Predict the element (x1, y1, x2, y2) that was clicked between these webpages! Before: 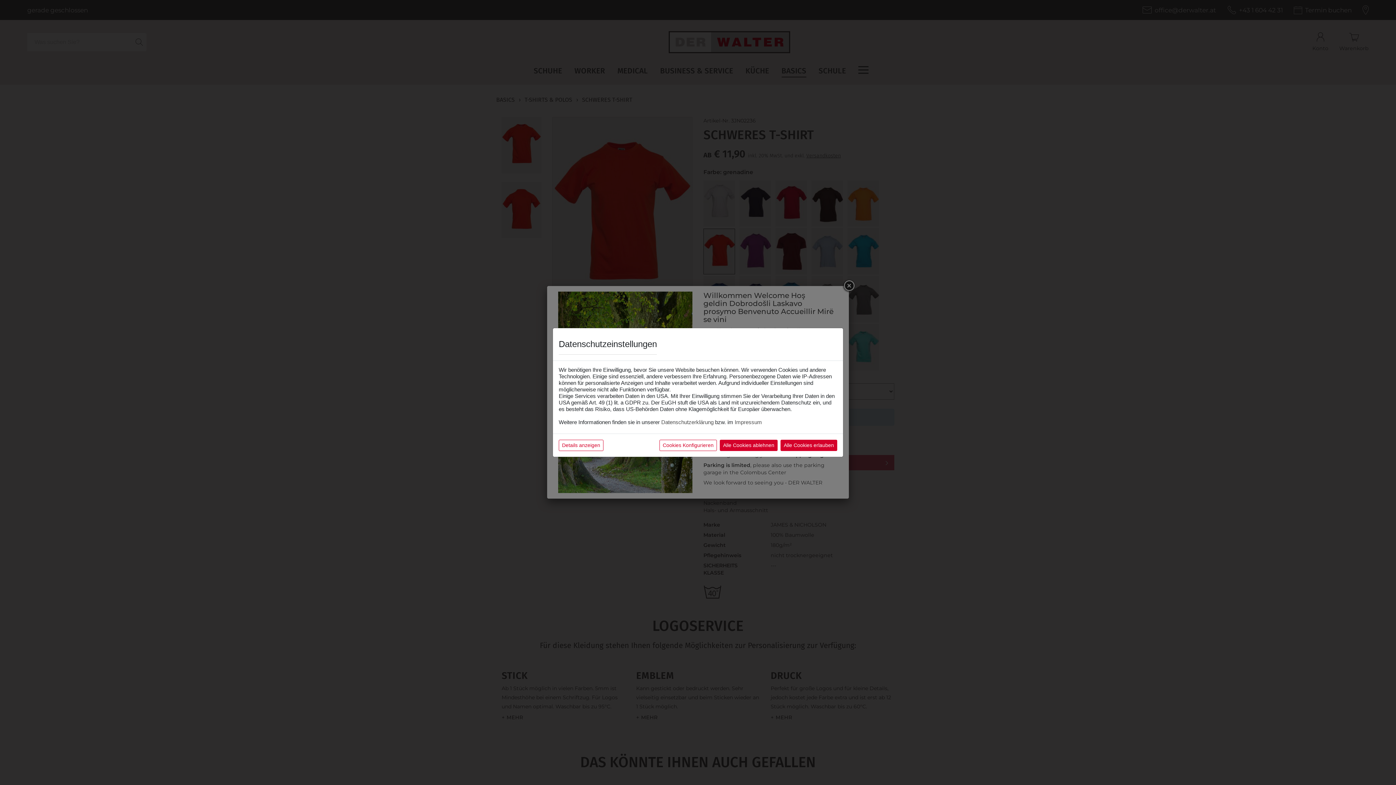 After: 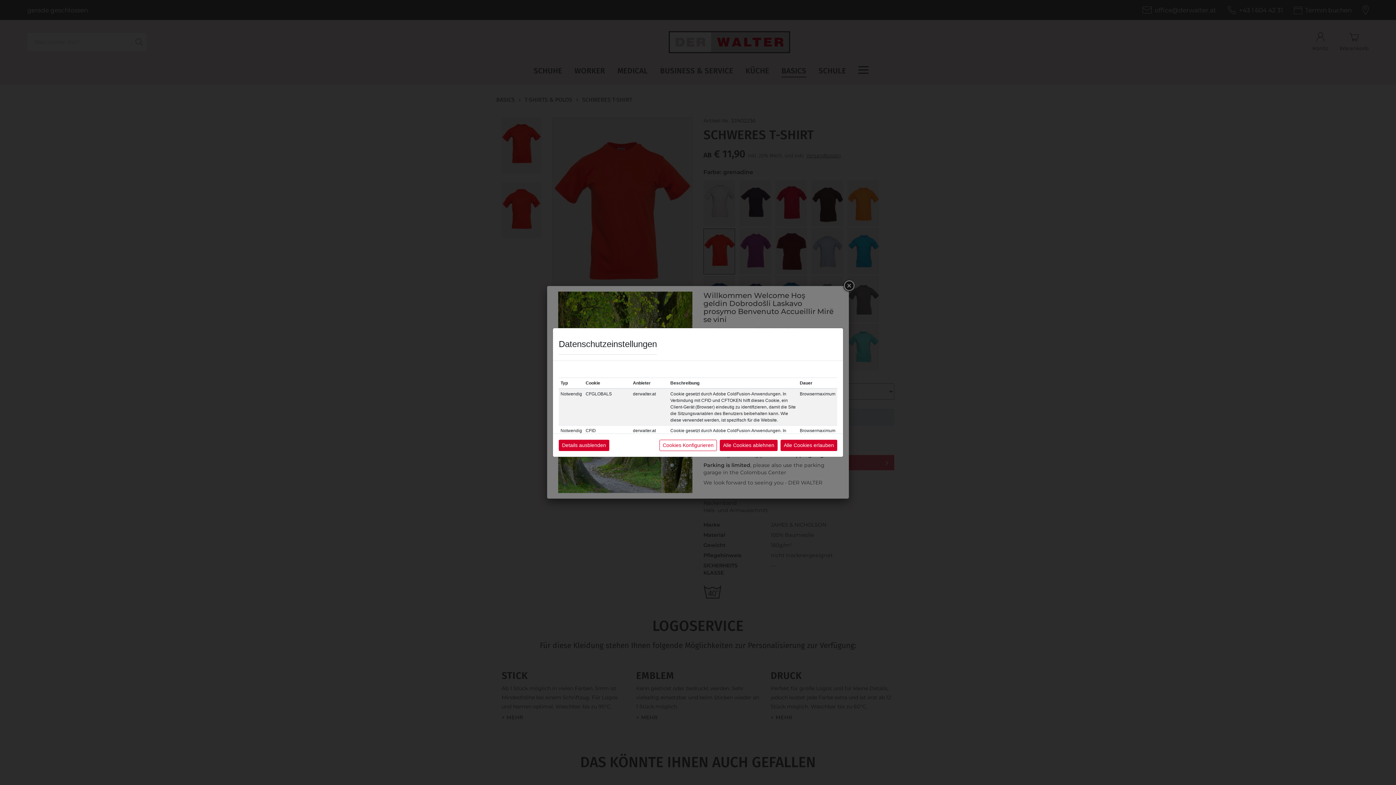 Action: label: Details anzeigen bbox: (558, 440, 603, 451)